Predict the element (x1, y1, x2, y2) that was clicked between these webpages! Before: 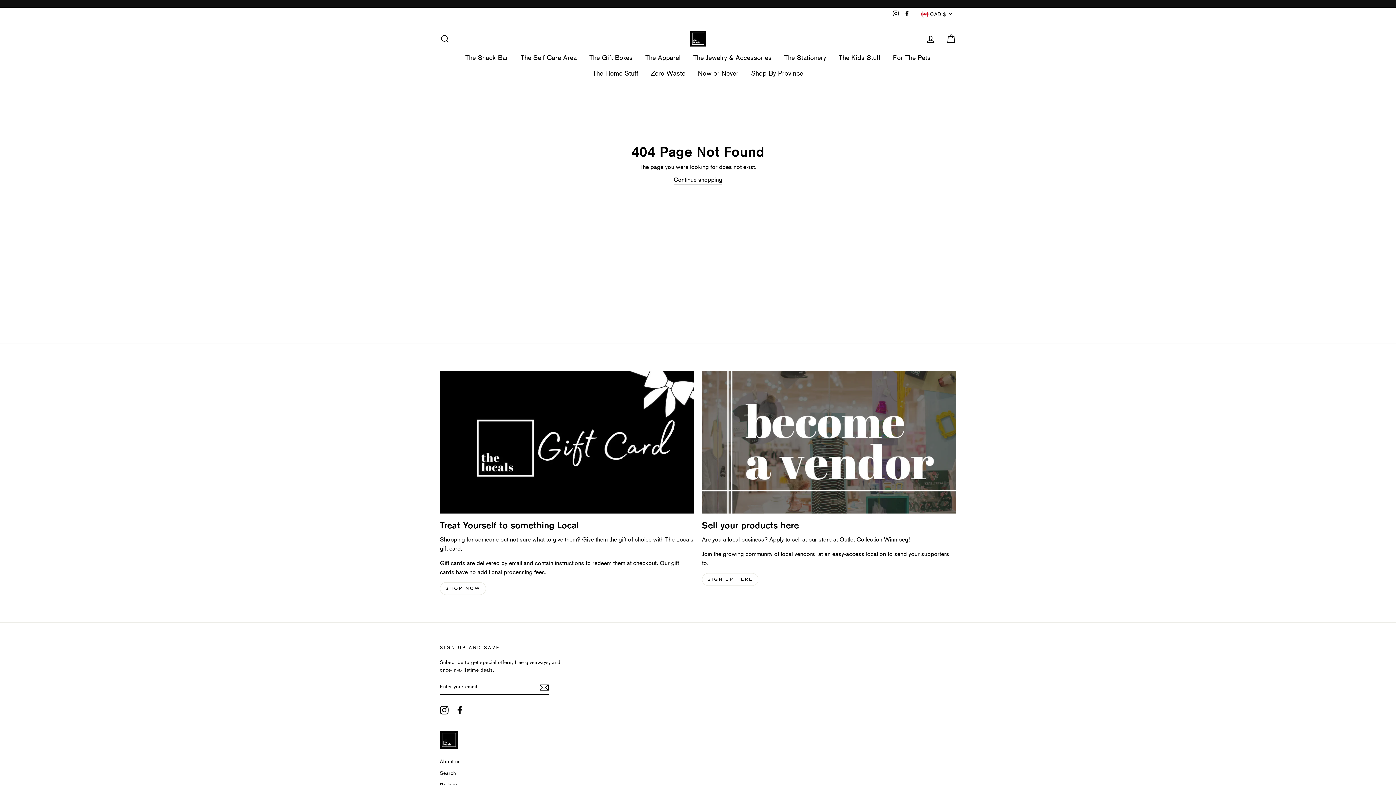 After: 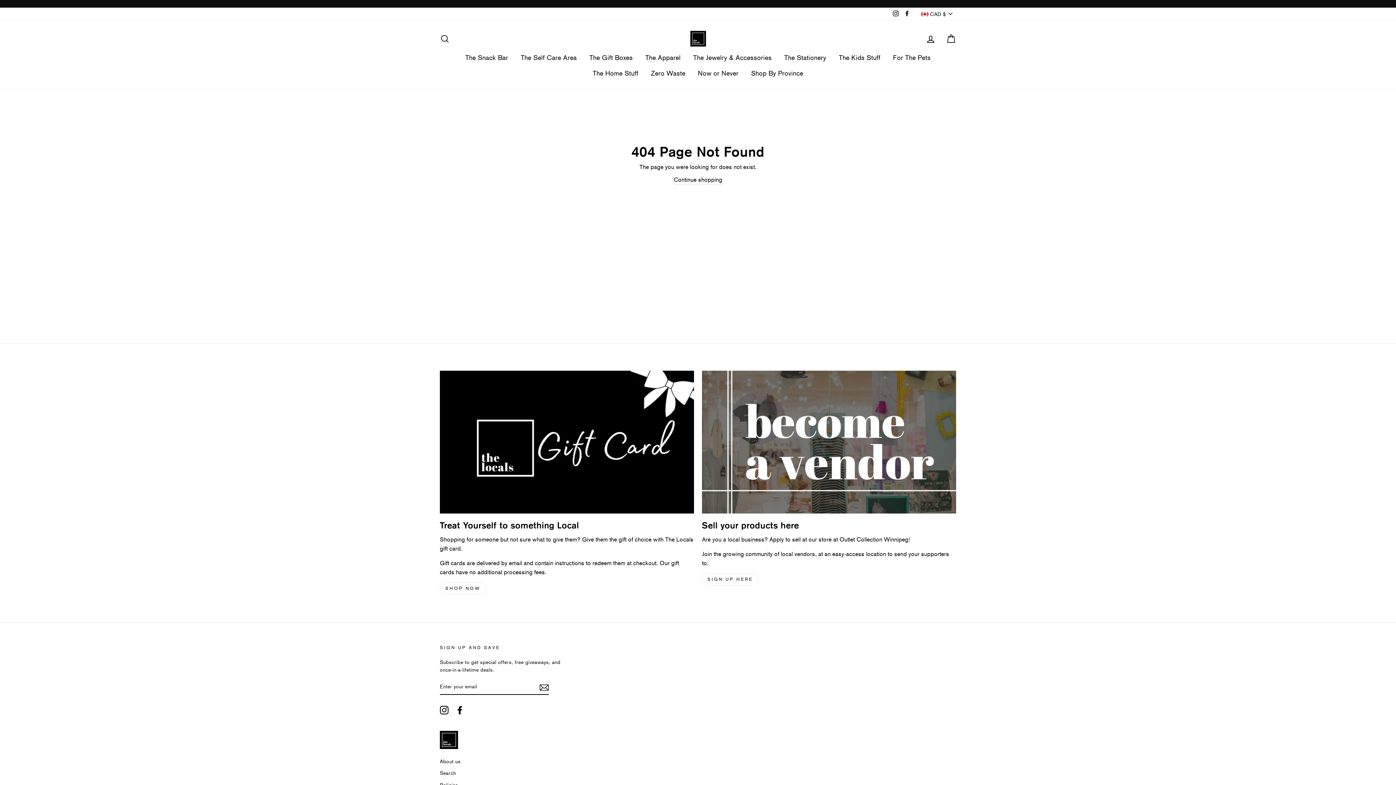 Action: bbox: (455, 706, 464, 714) label: Facebook